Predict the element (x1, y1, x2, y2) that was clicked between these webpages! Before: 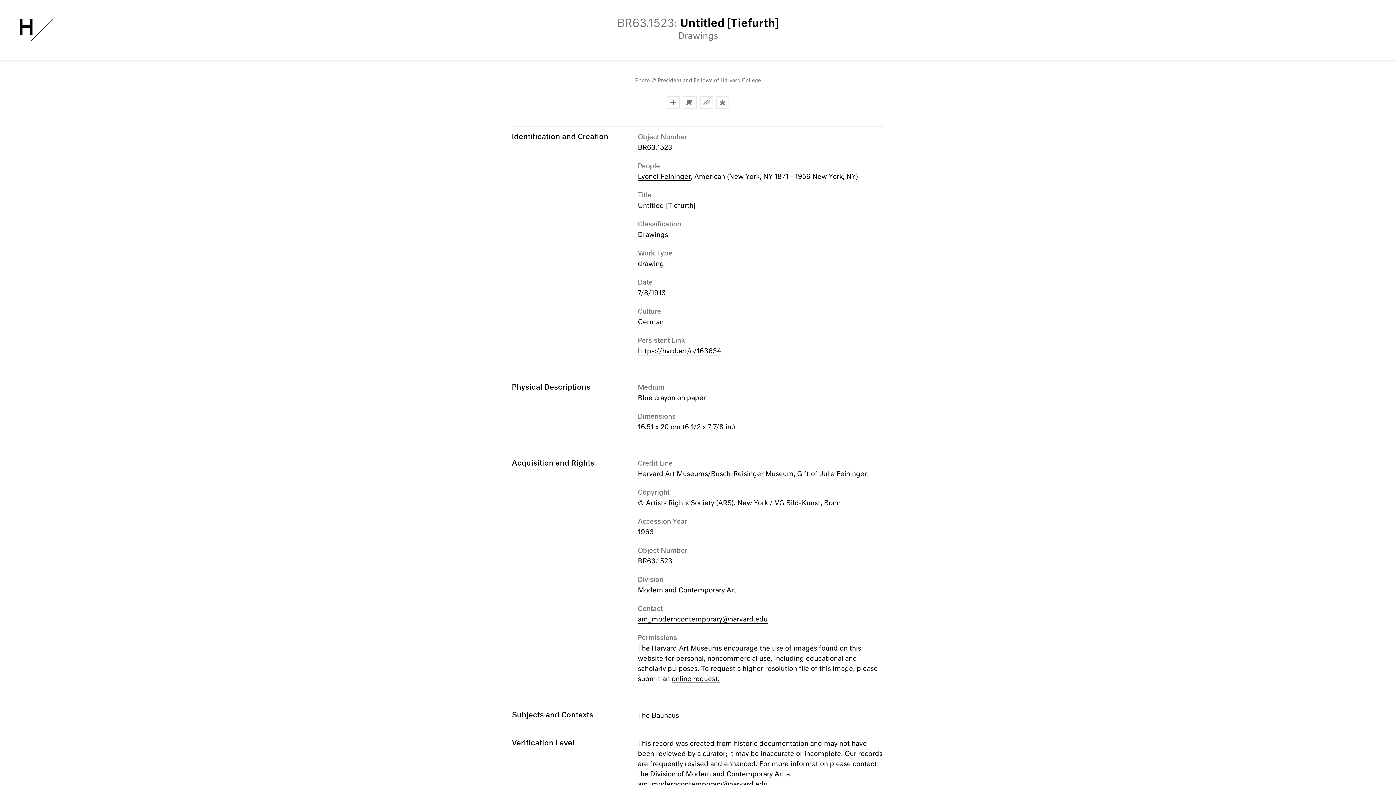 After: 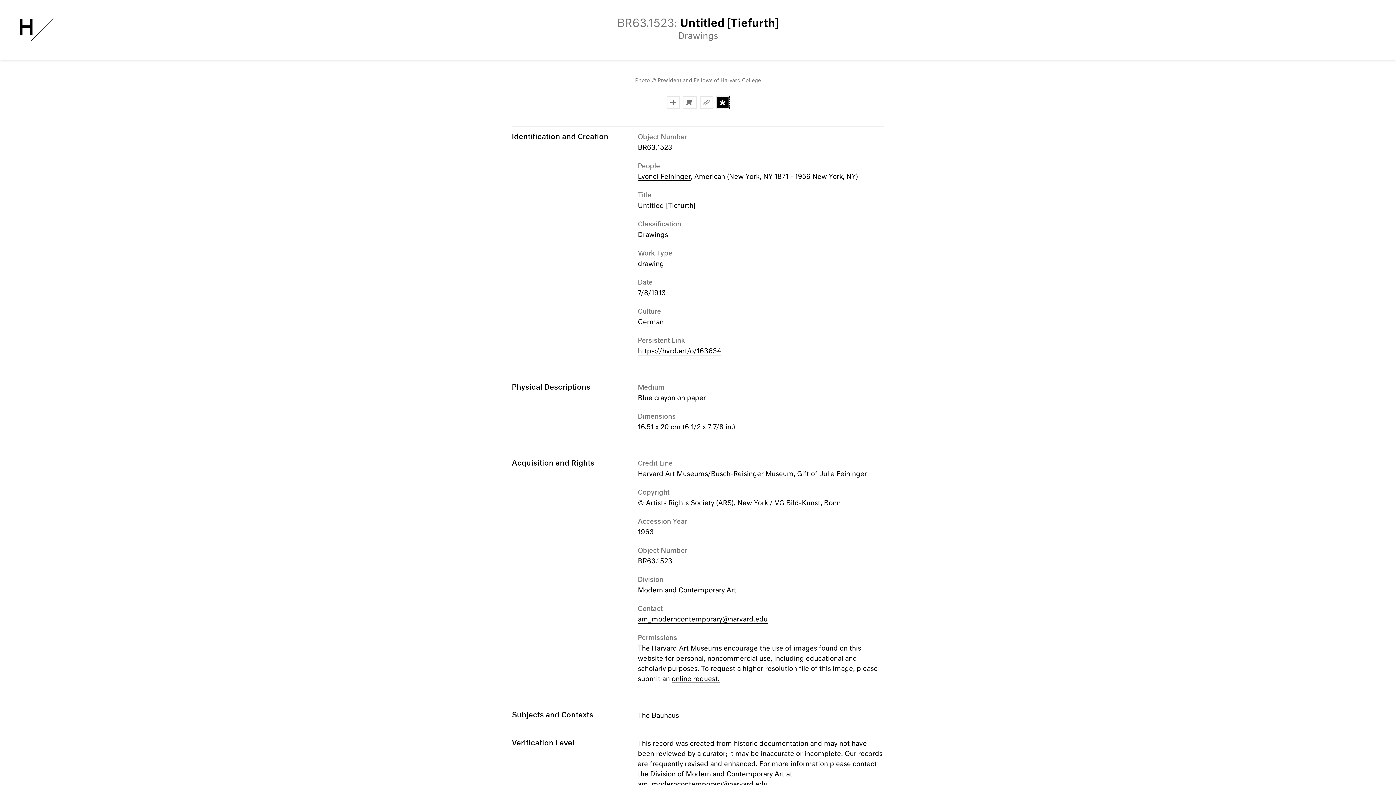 Action: bbox: (716, 96, 729, 109) label: Copy Citation